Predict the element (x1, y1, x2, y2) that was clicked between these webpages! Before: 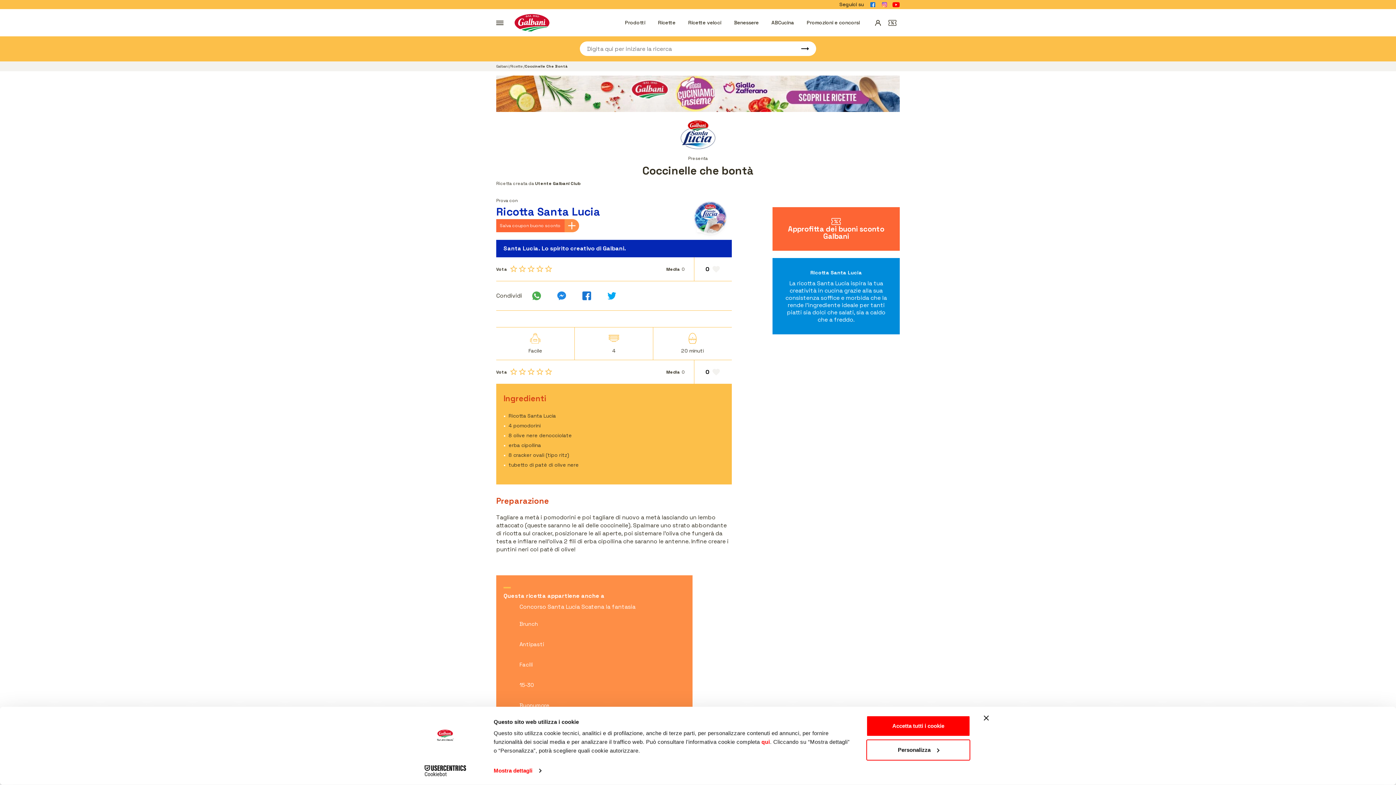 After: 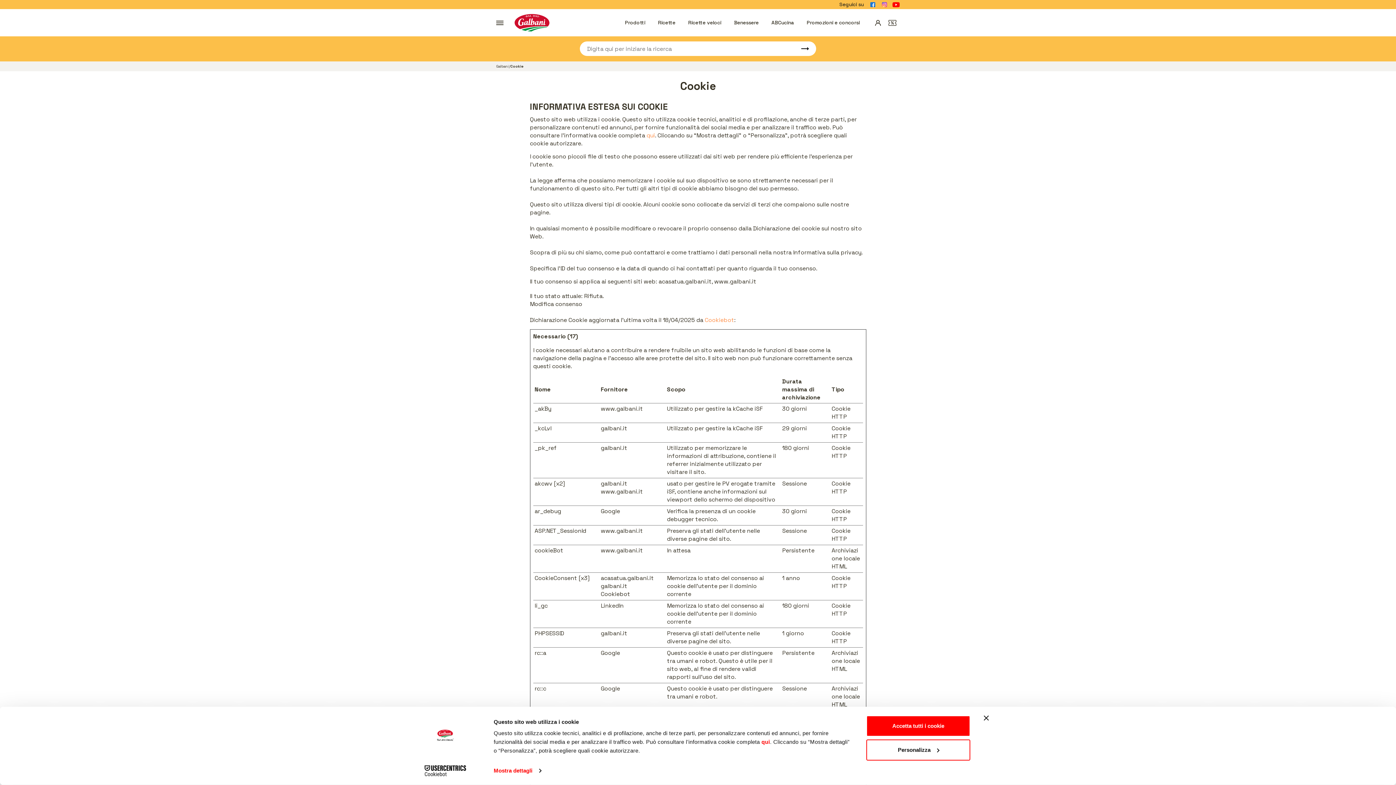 Action: bbox: (761, 739, 770, 745) label: qui